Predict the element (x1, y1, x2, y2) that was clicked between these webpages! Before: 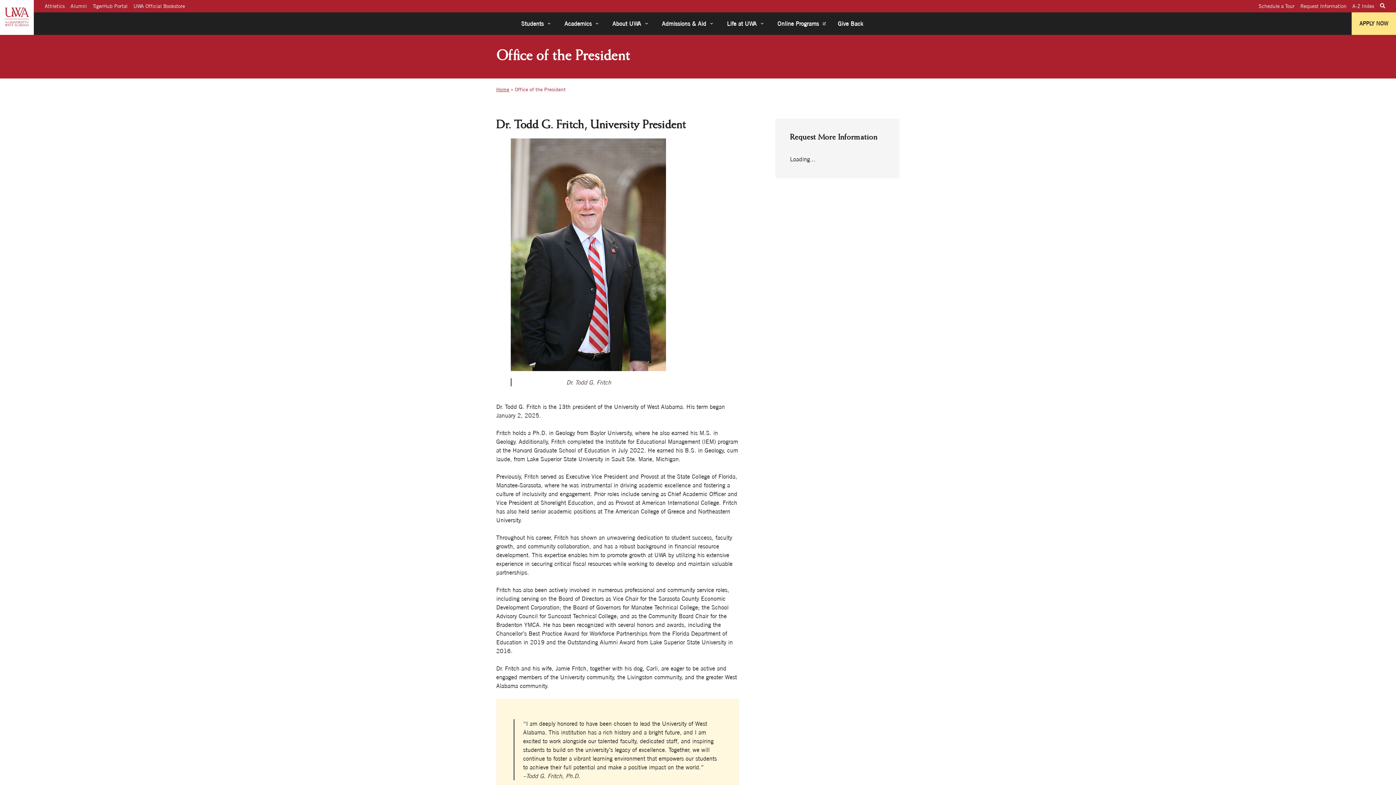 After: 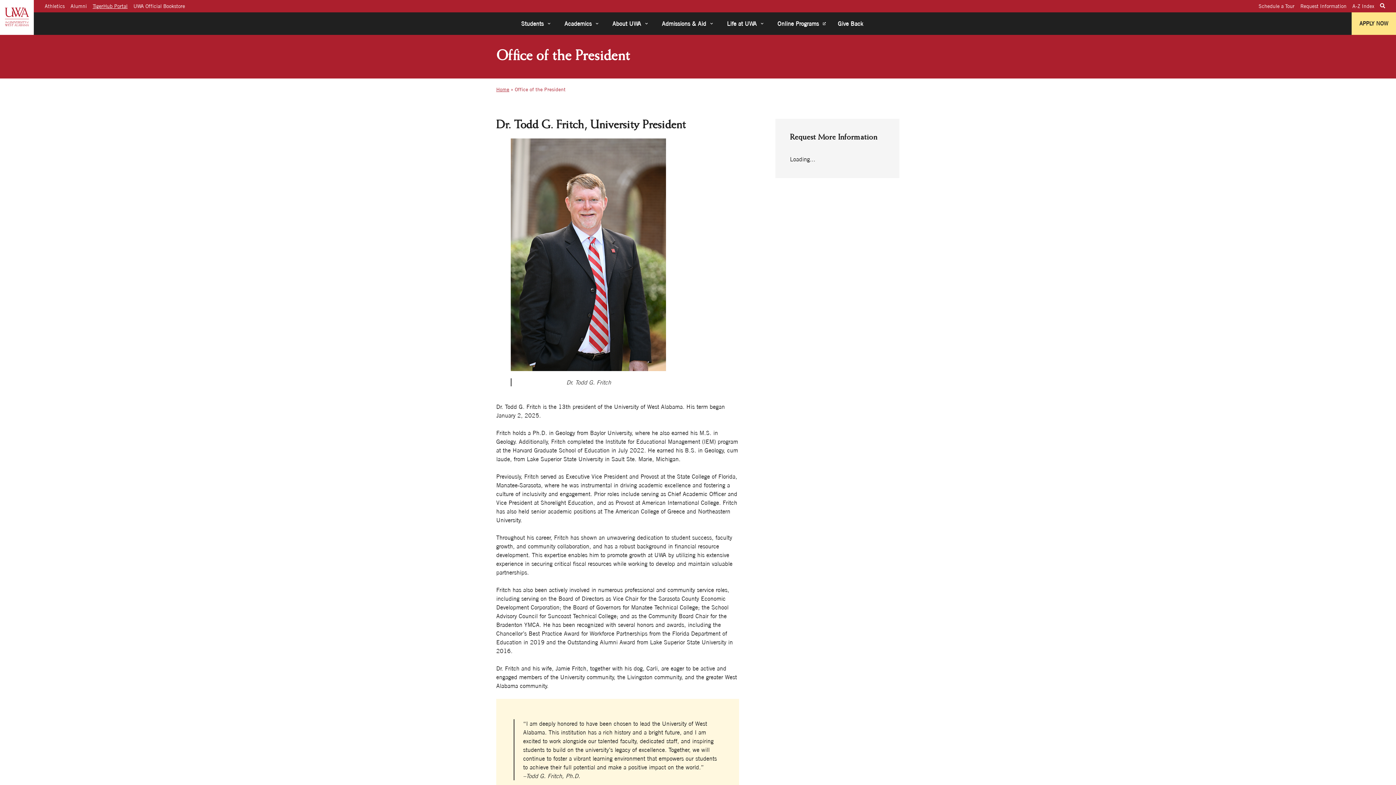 Action: label: TigerHub Portal bbox: (92, 1, 127, 10)